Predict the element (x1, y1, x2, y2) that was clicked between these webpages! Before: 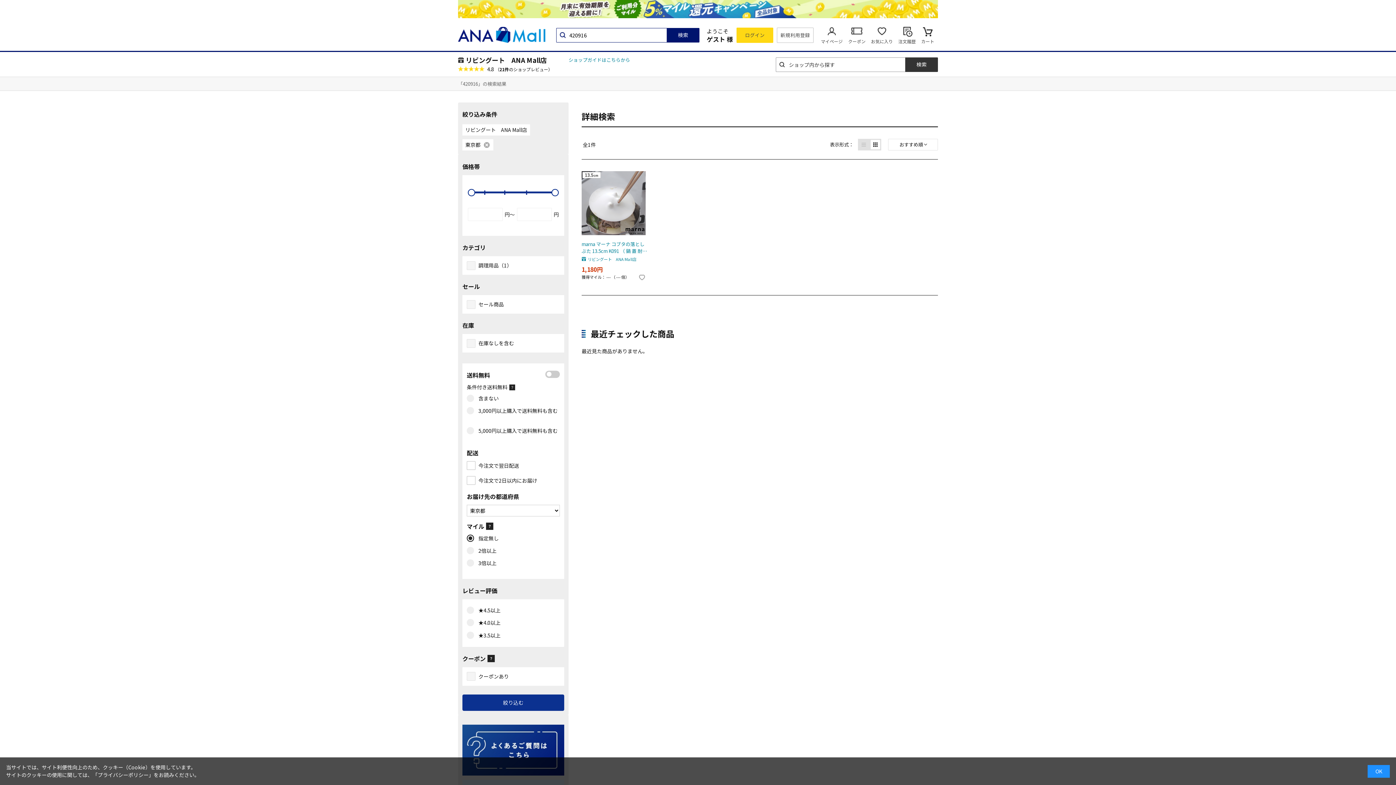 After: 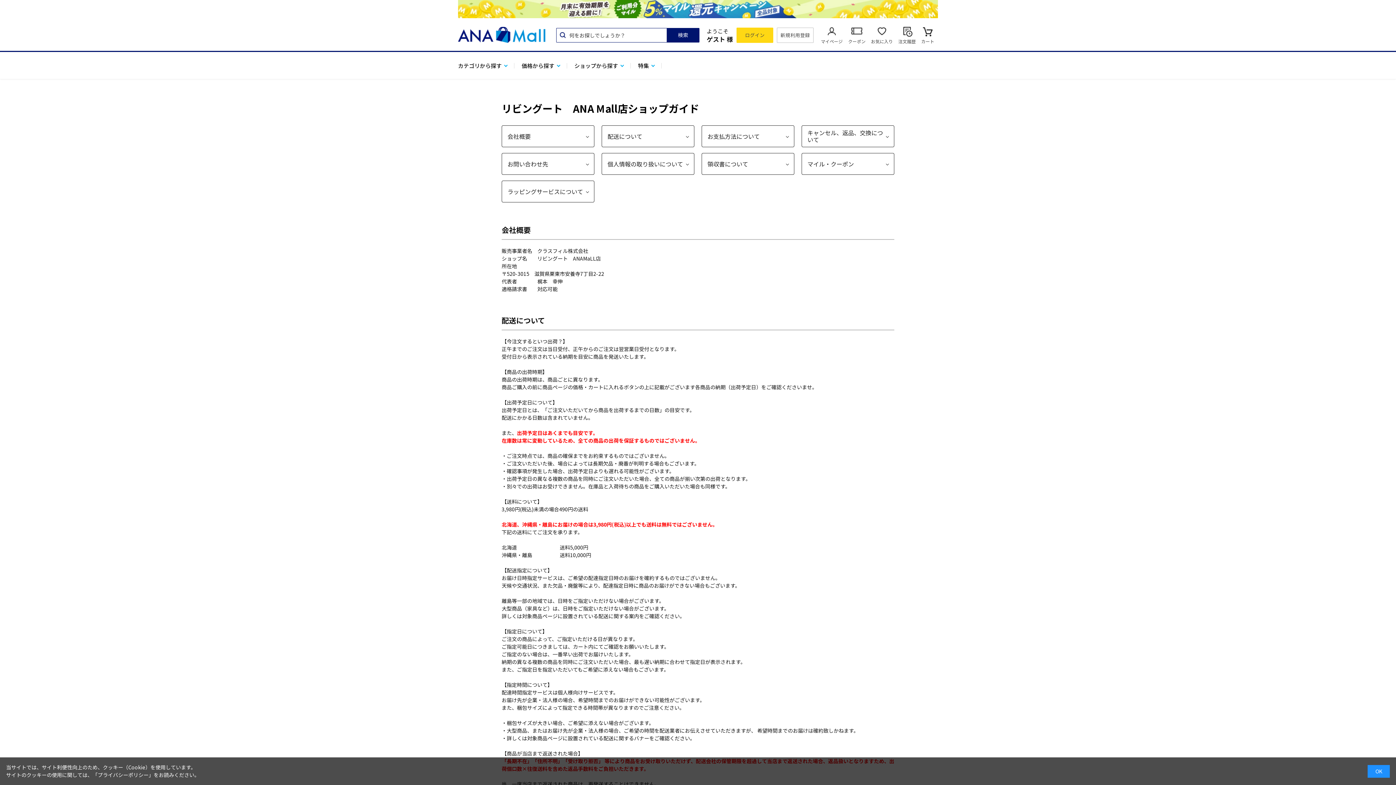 Action: label: ショップガイドはこちらから bbox: (568, 56, 630, 63)